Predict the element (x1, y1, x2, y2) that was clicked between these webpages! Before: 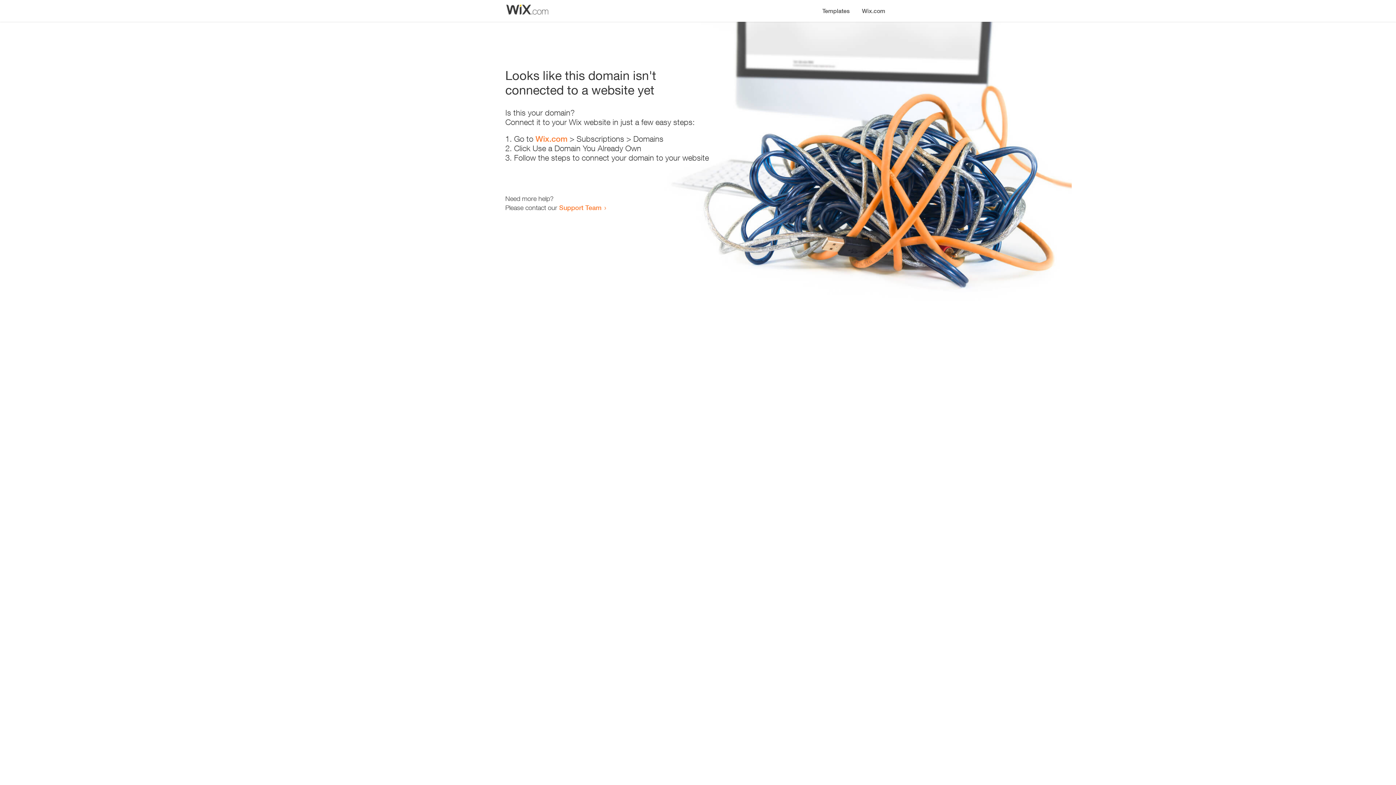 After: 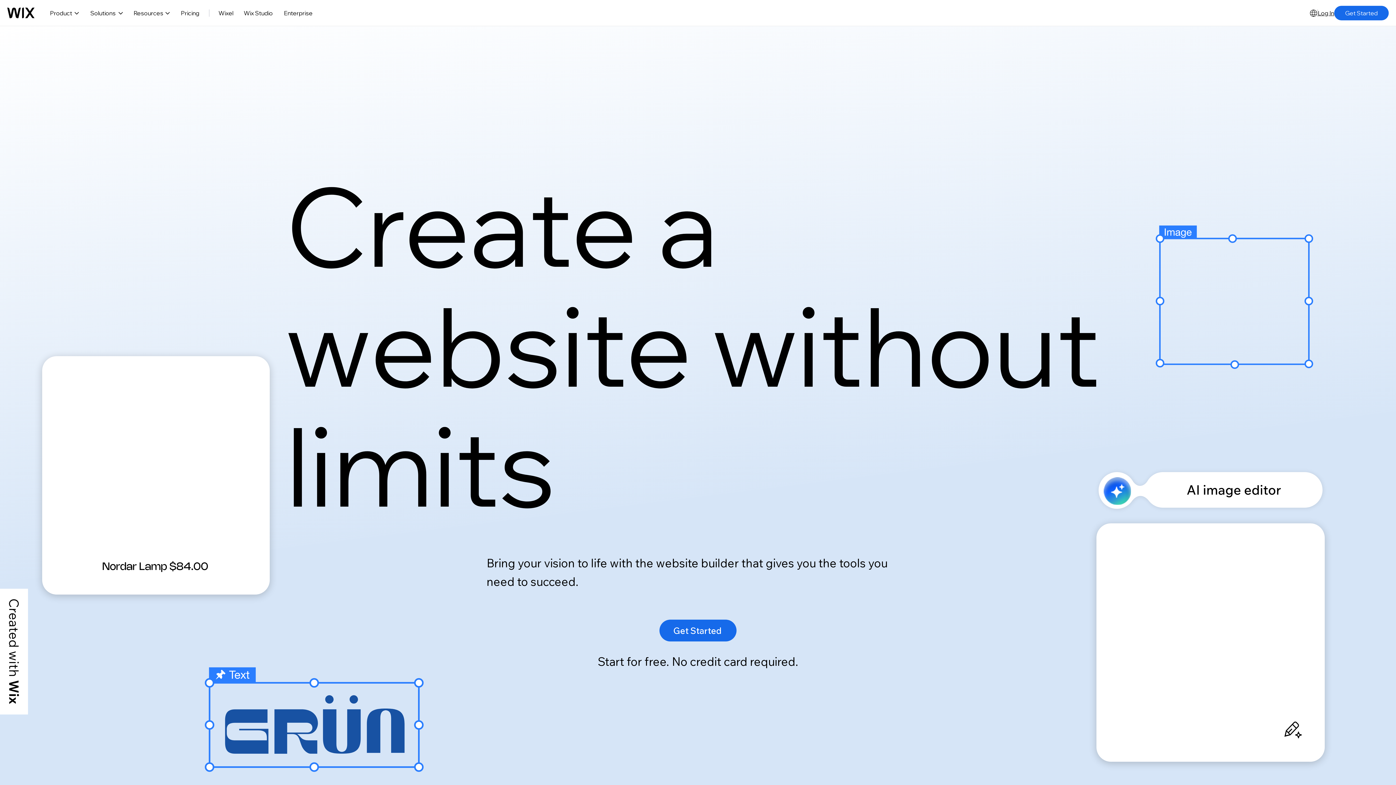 Action: bbox: (535, 134, 567, 143) label: Wix.com